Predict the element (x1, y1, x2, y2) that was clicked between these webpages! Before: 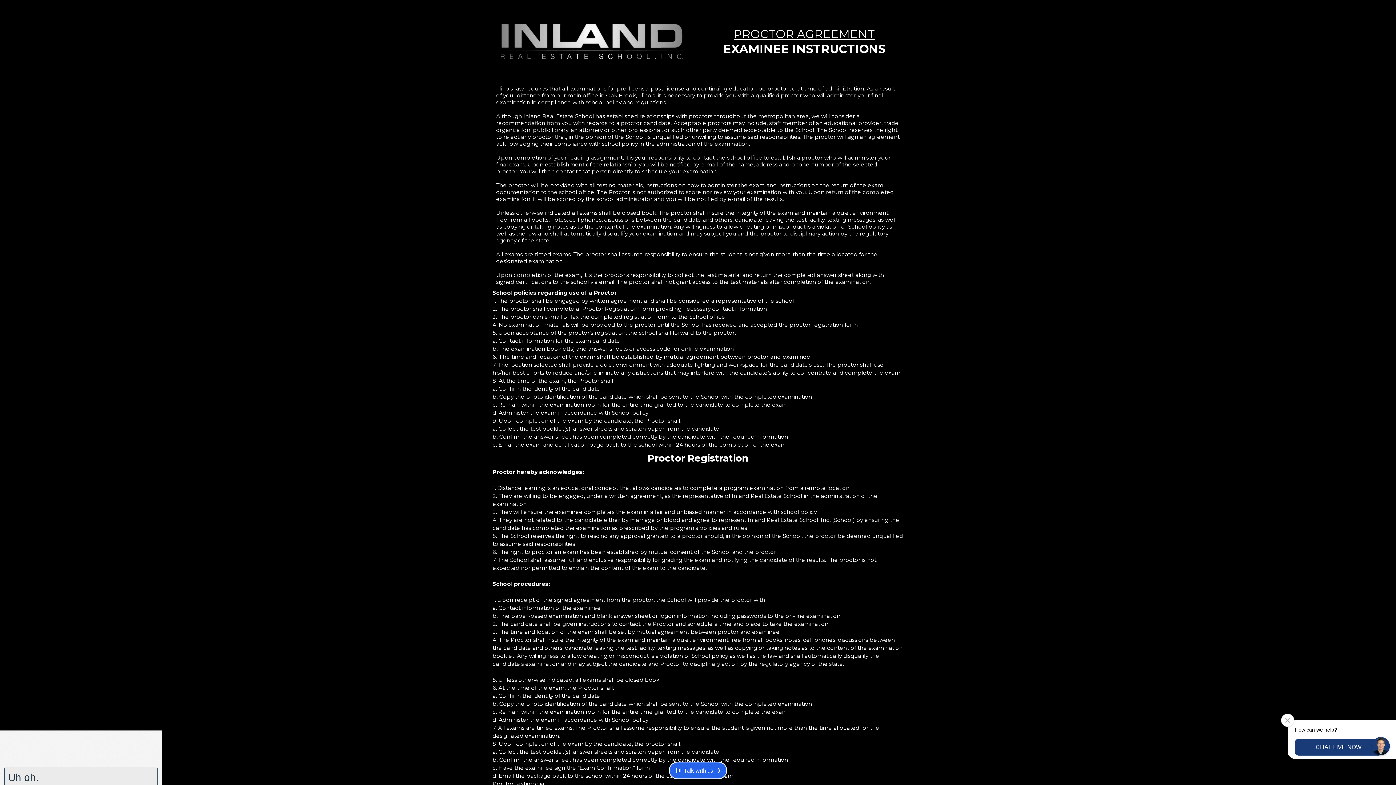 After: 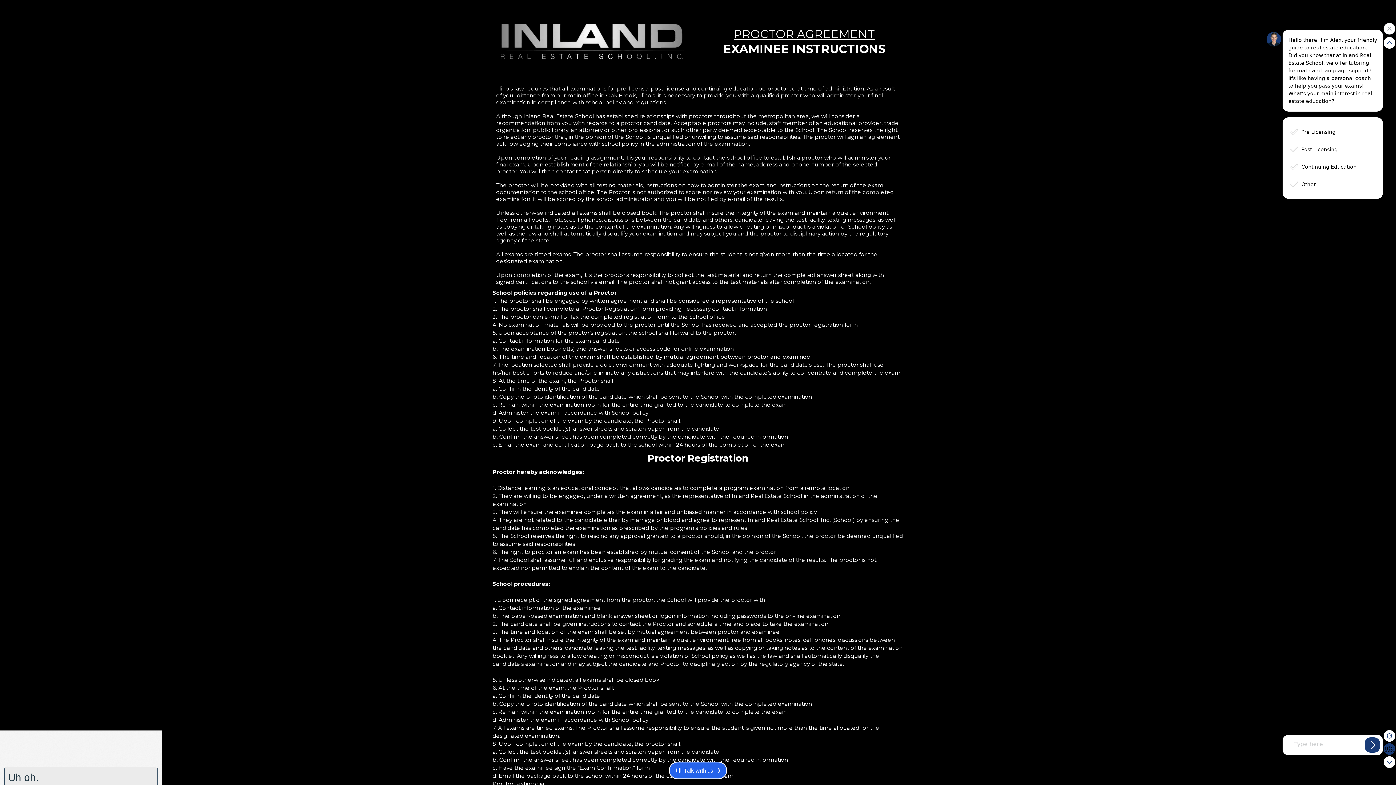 Action: bbox: (1371, 736, 1402, 757) label: How can we help?
CHAT LIVE NOW